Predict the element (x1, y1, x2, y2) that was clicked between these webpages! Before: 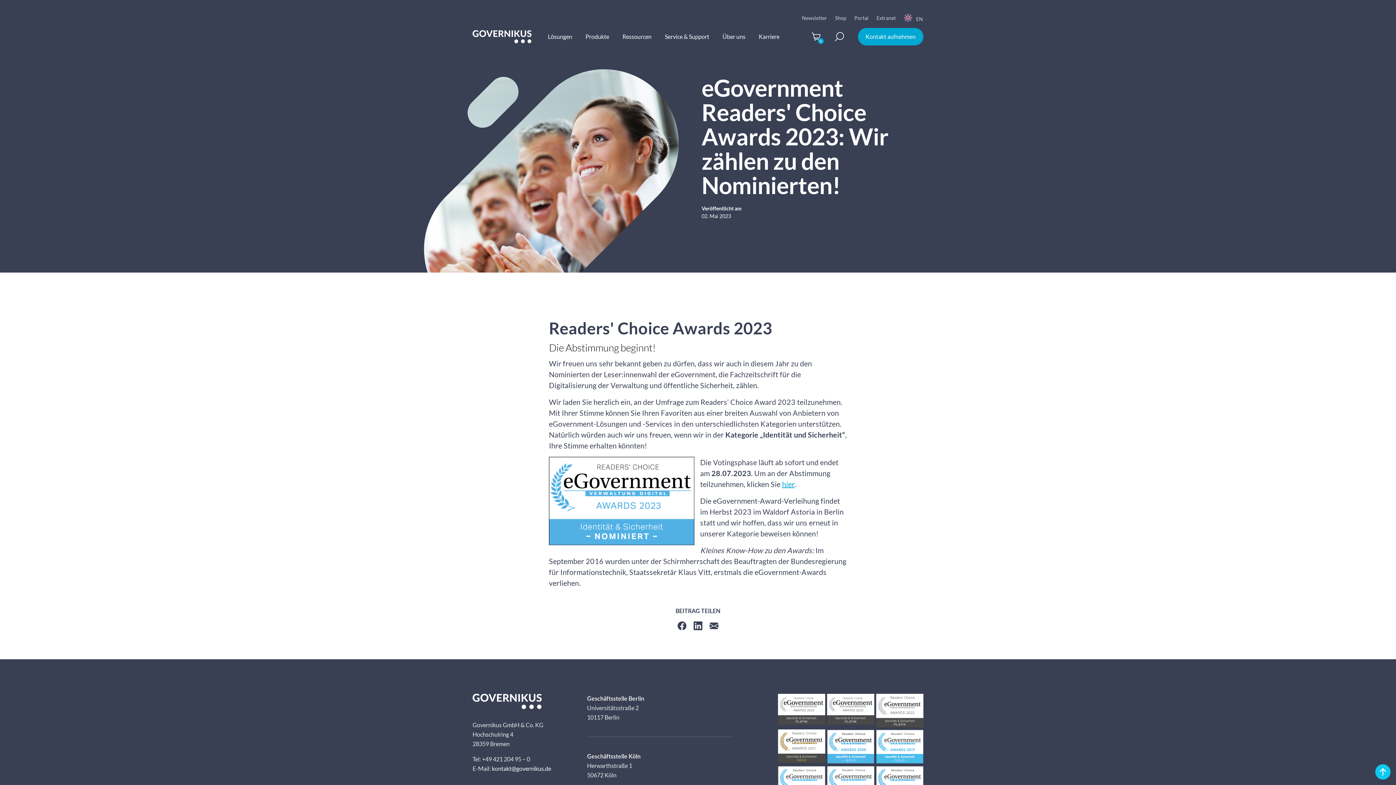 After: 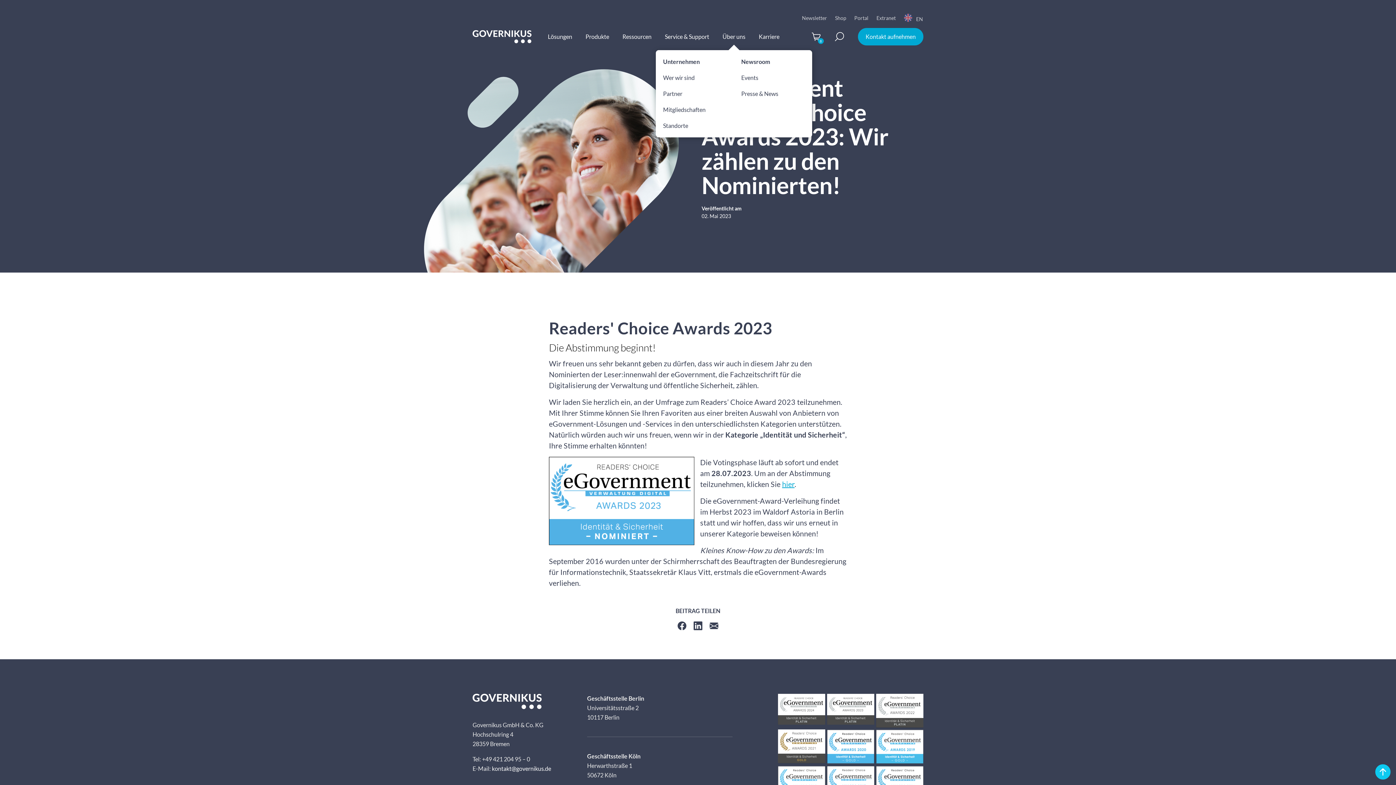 Action: bbox: (722, 33, 745, 39) label: Über uns